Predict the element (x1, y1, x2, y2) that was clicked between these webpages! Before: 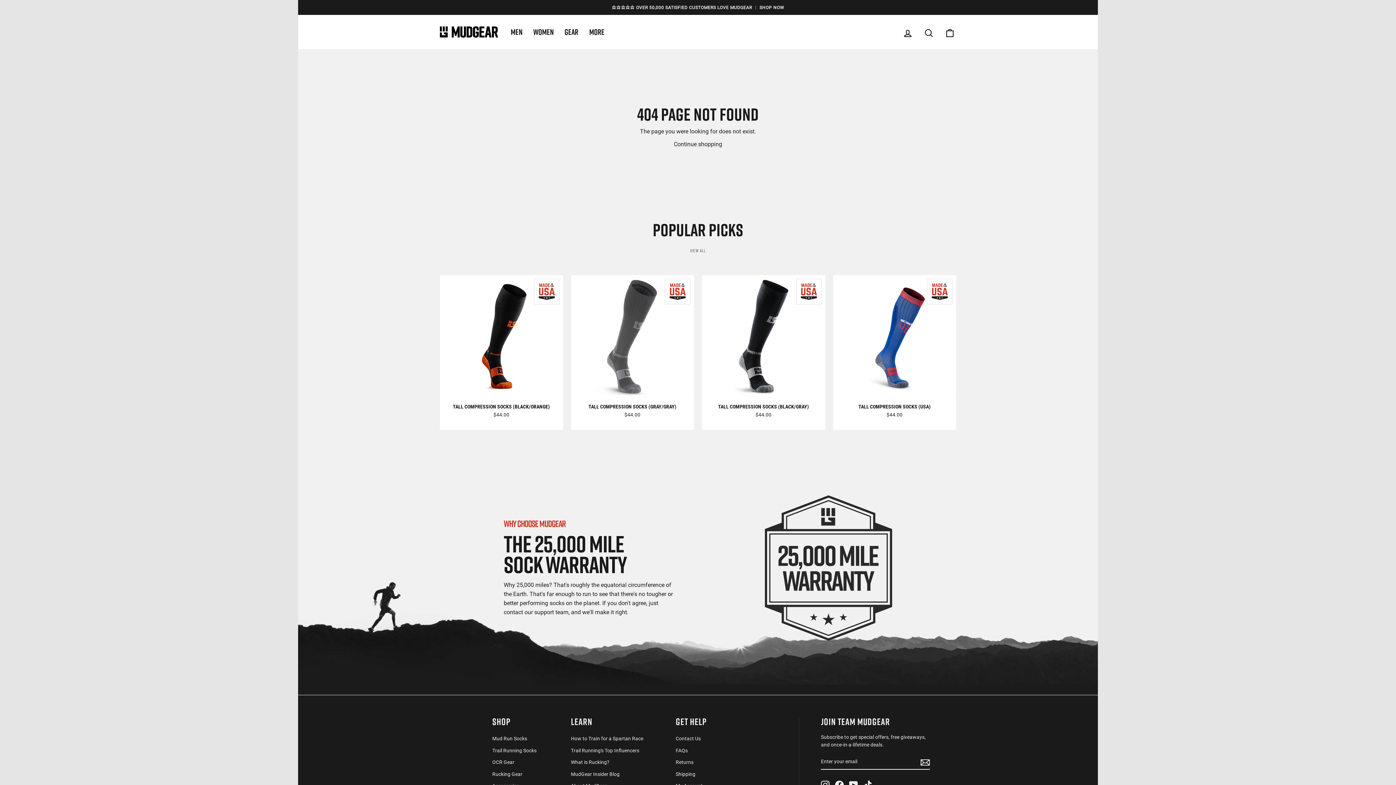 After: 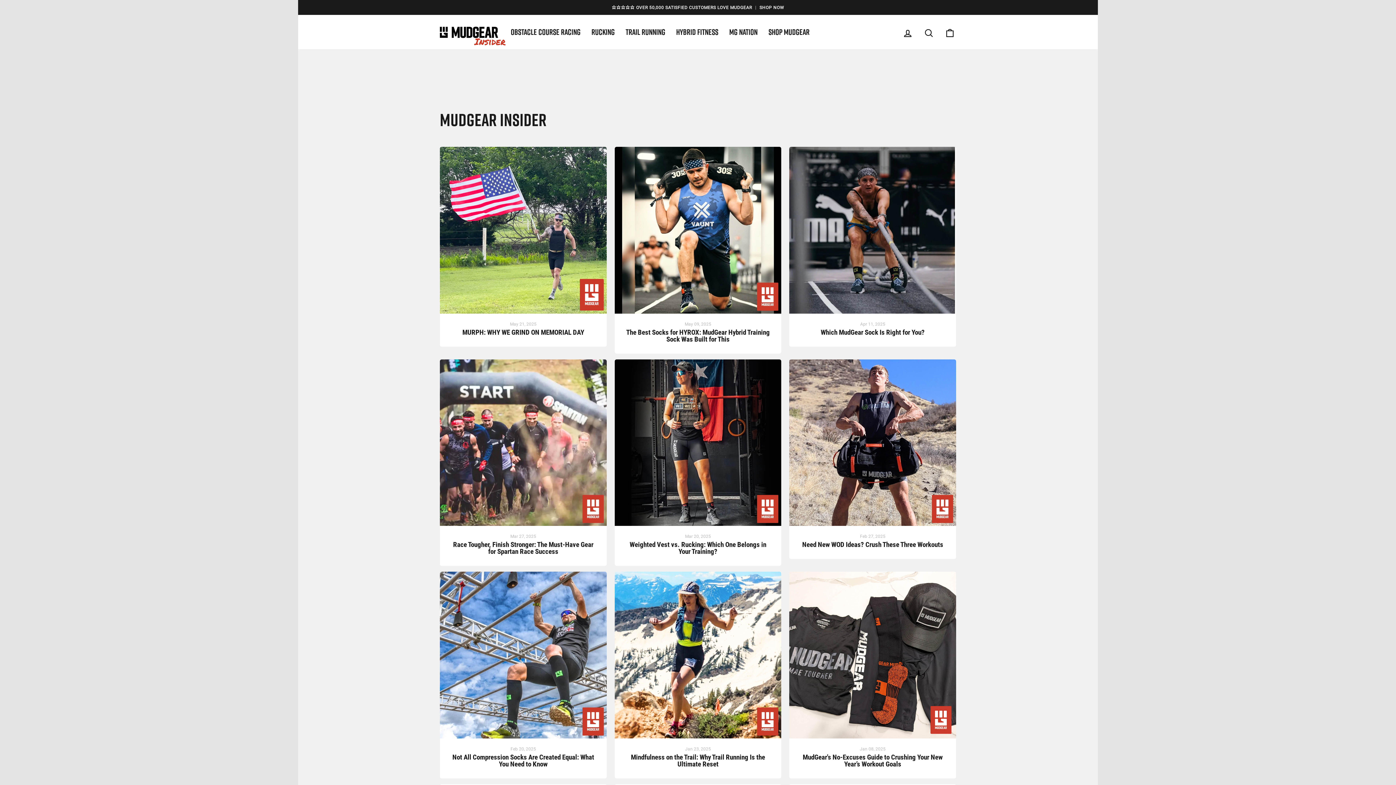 Action: label: MudGear Insider Blog bbox: (571, 769, 619, 779)